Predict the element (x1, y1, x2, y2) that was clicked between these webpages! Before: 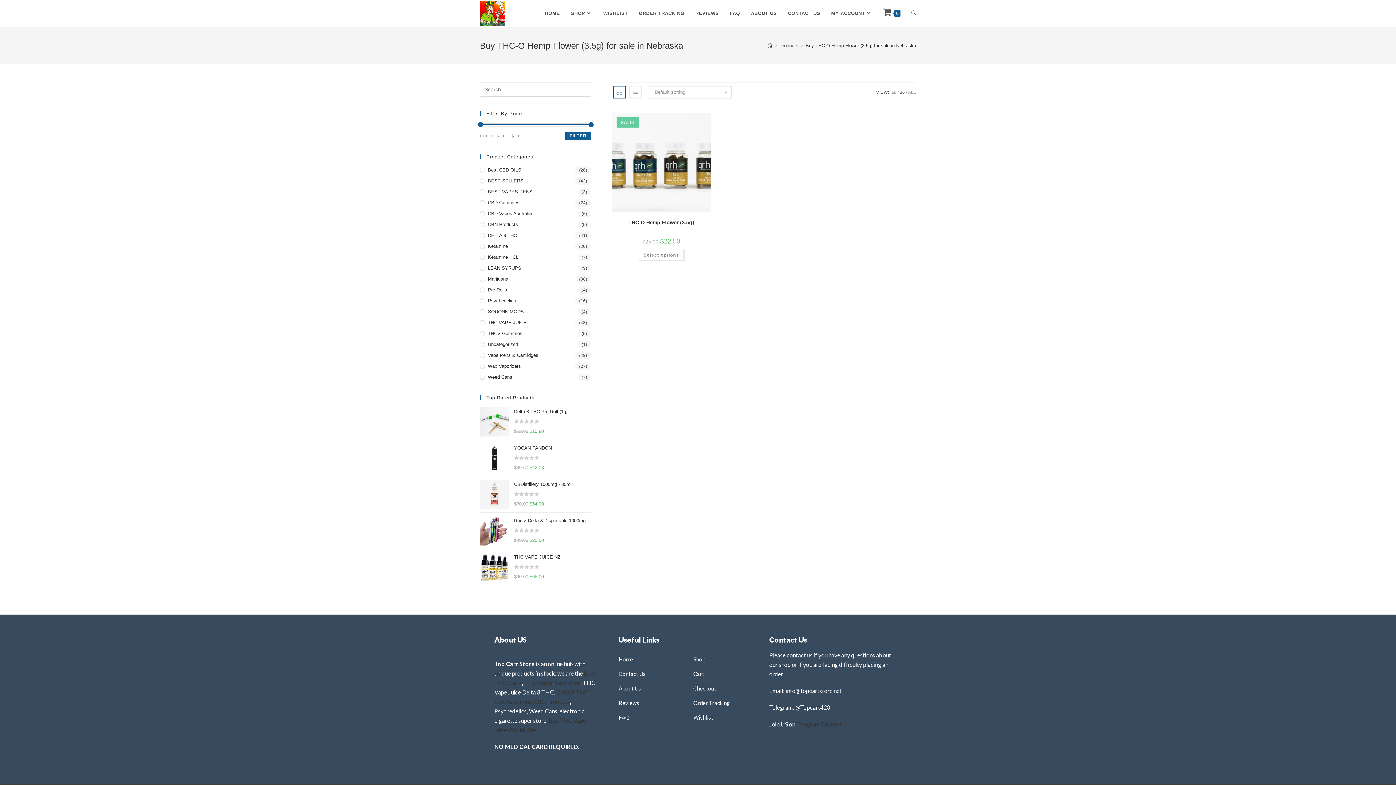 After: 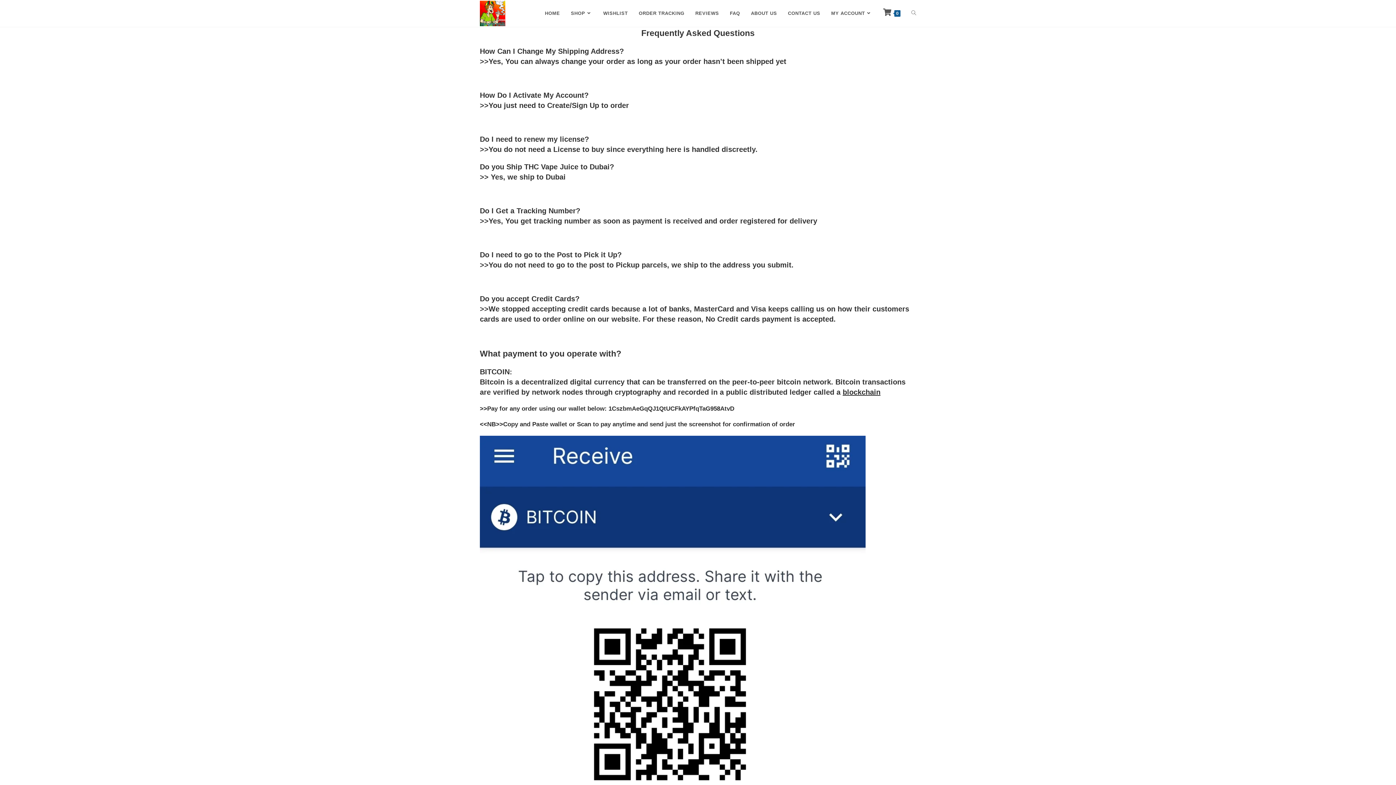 Action: bbox: (724, 0, 745, 26) label: FAQ